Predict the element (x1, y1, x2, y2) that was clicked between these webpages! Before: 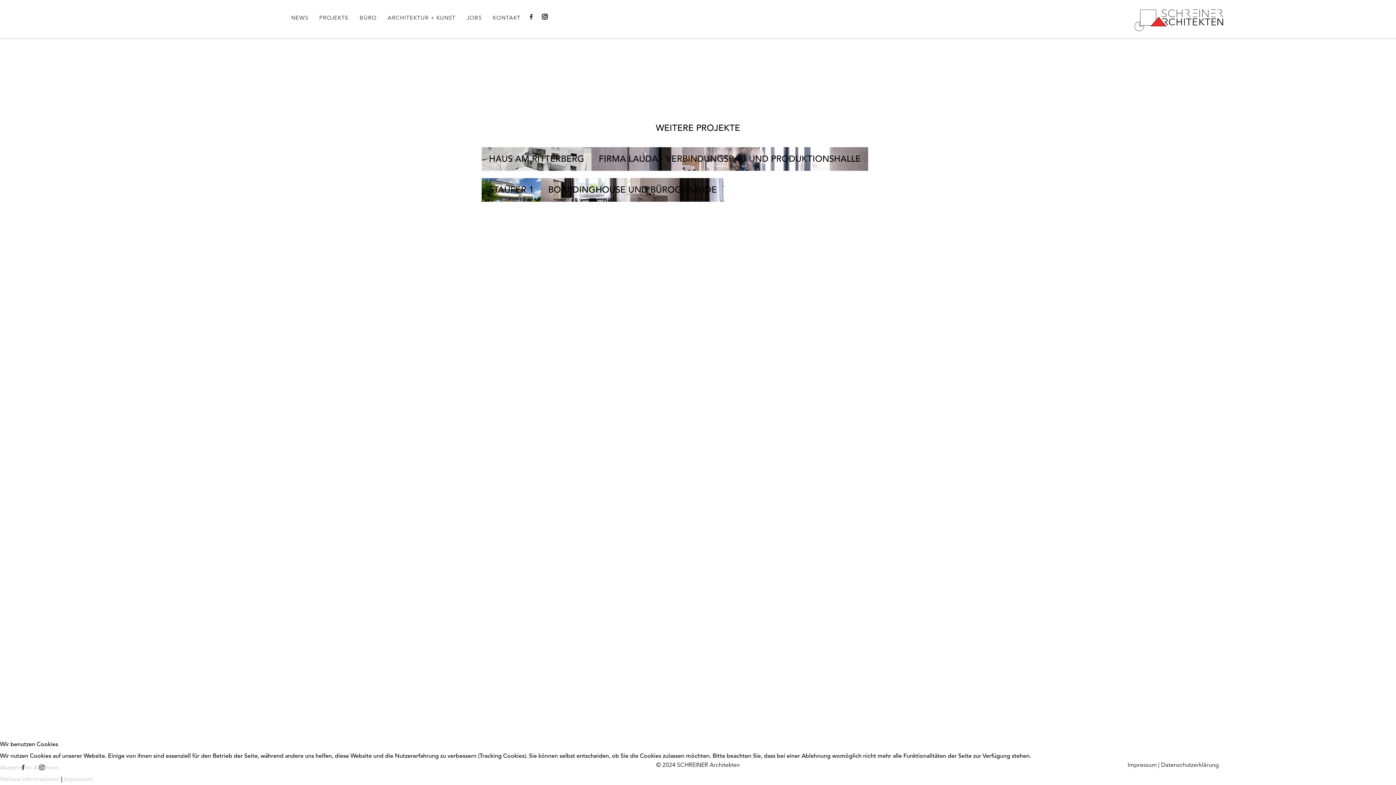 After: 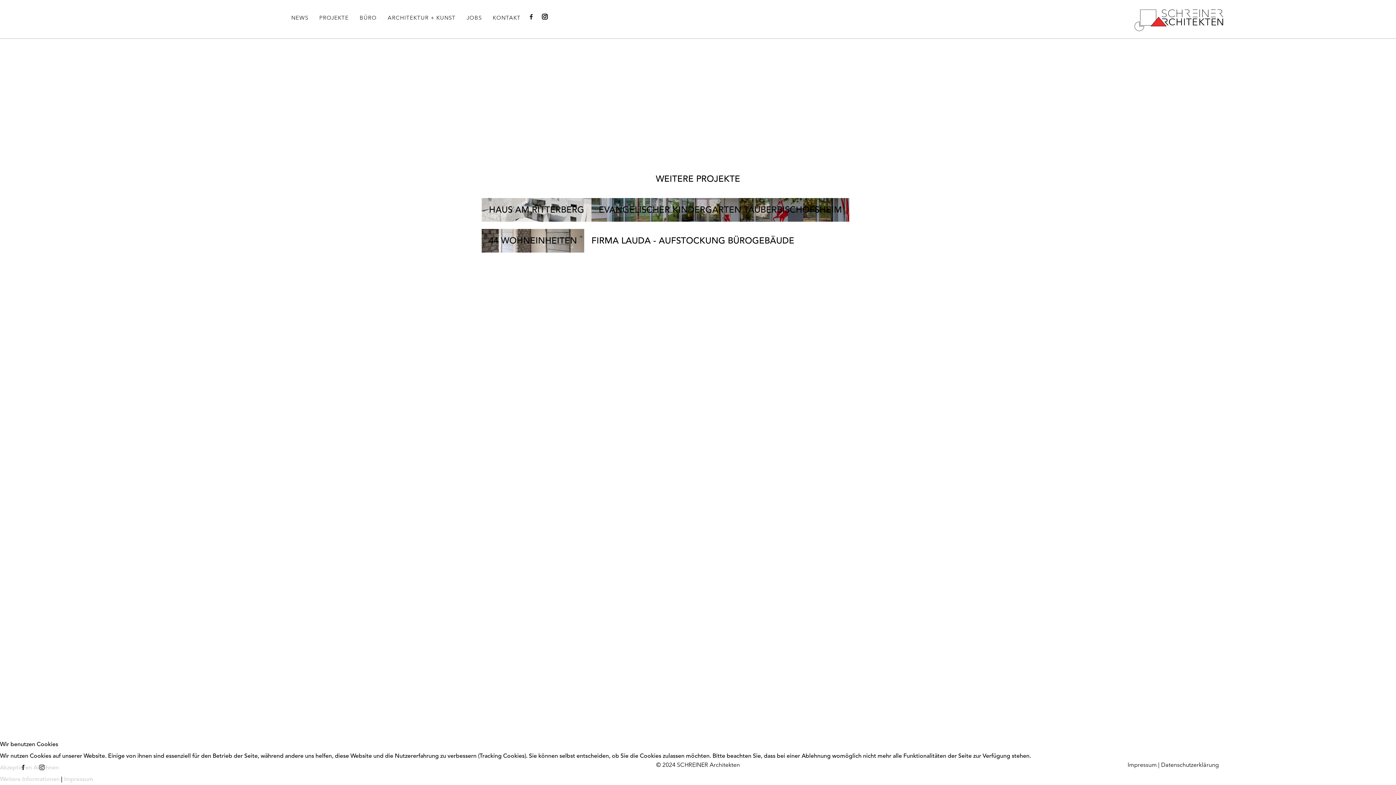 Action: label: HAUS AM RITTERBERG bbox: (489, 147, 584, 170)